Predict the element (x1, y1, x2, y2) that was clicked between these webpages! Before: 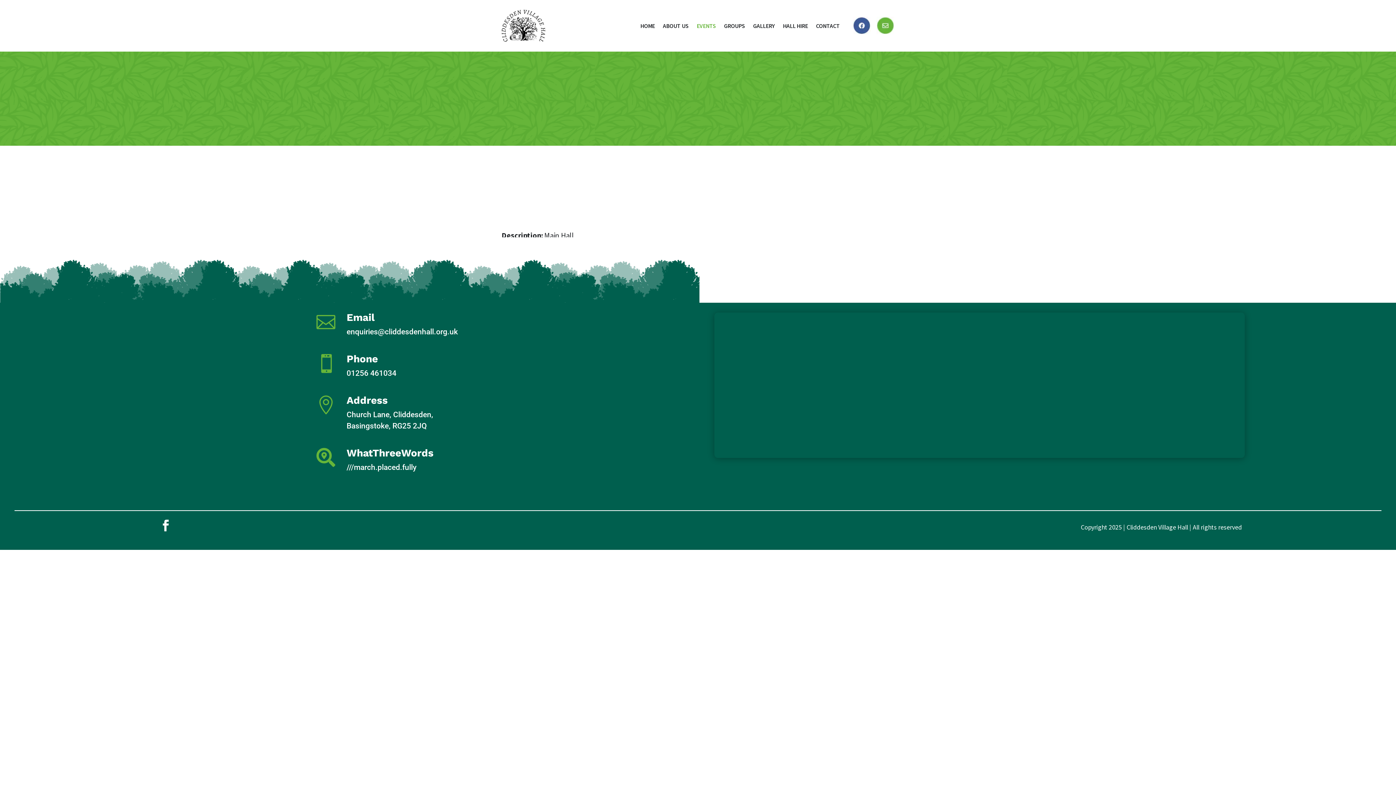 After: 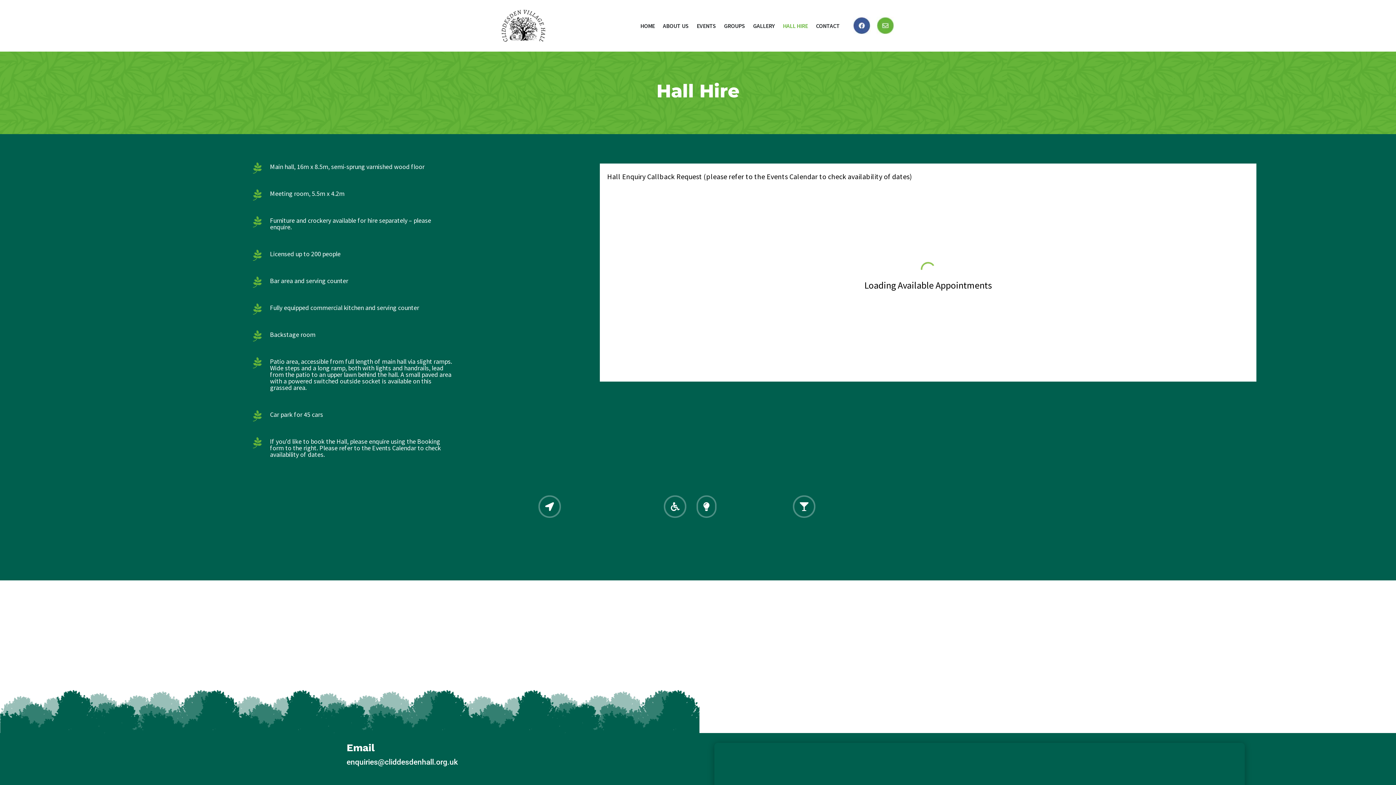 Action: bbox: (783, 9, 808, 41) label: HALL HIRE